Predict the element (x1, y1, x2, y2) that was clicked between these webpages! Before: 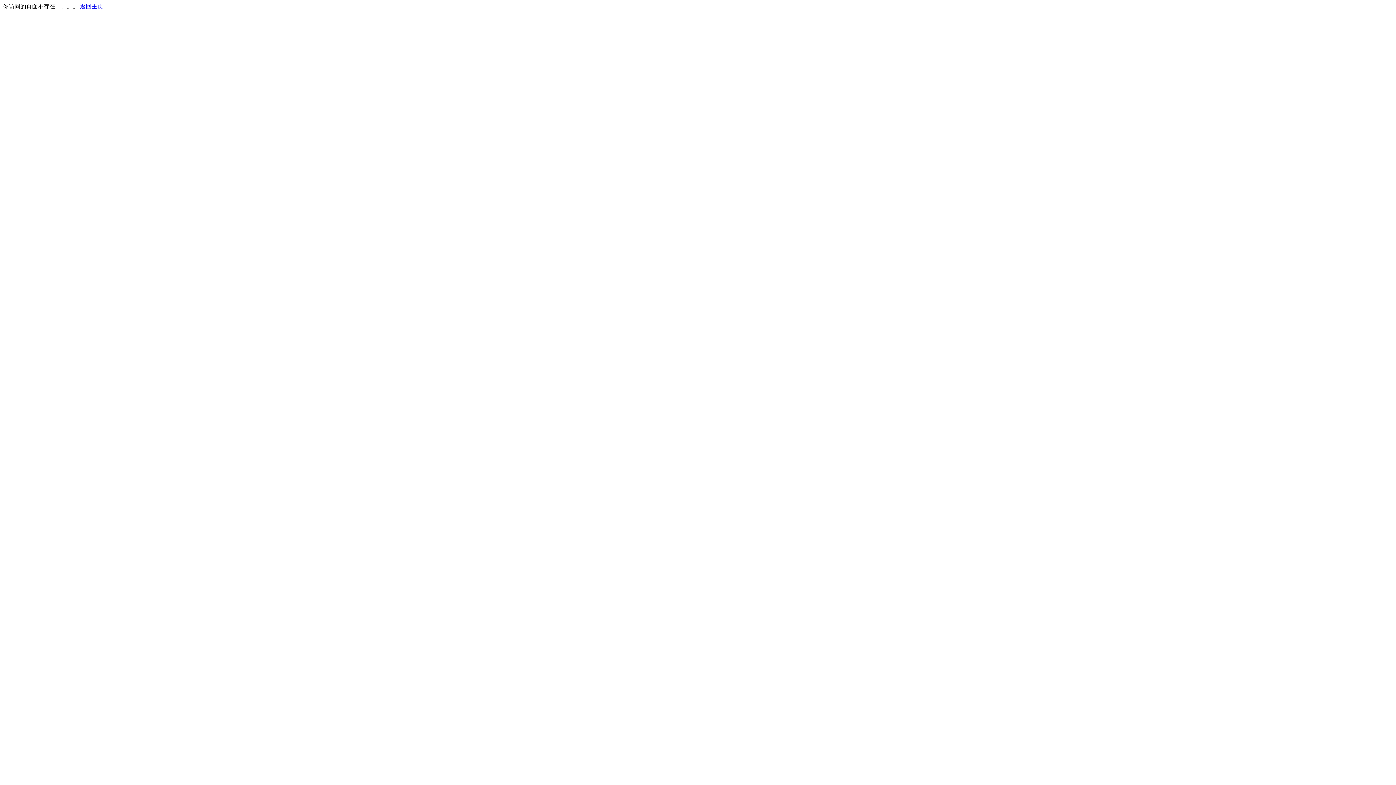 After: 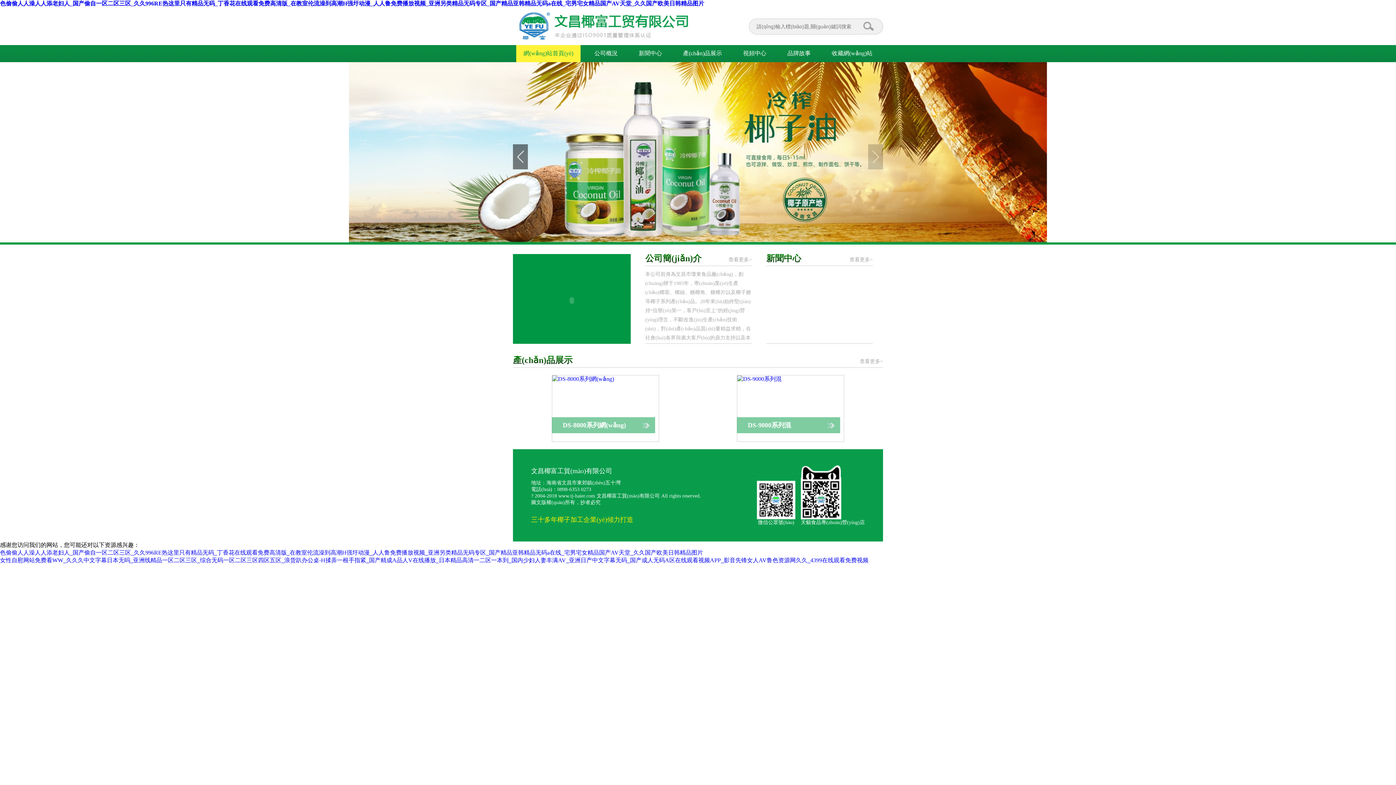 Action: label: 返回主页 bbox: (80, 3, 103, 9)